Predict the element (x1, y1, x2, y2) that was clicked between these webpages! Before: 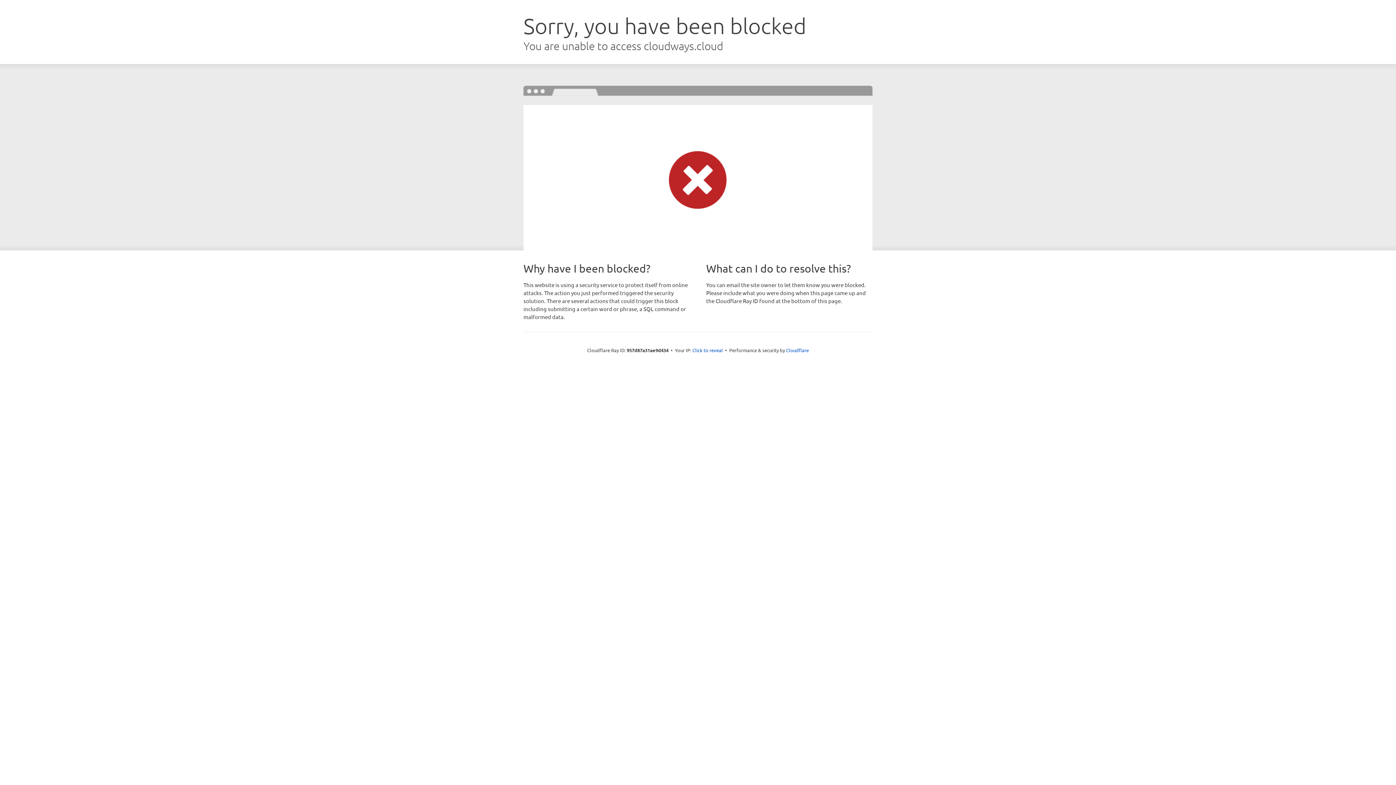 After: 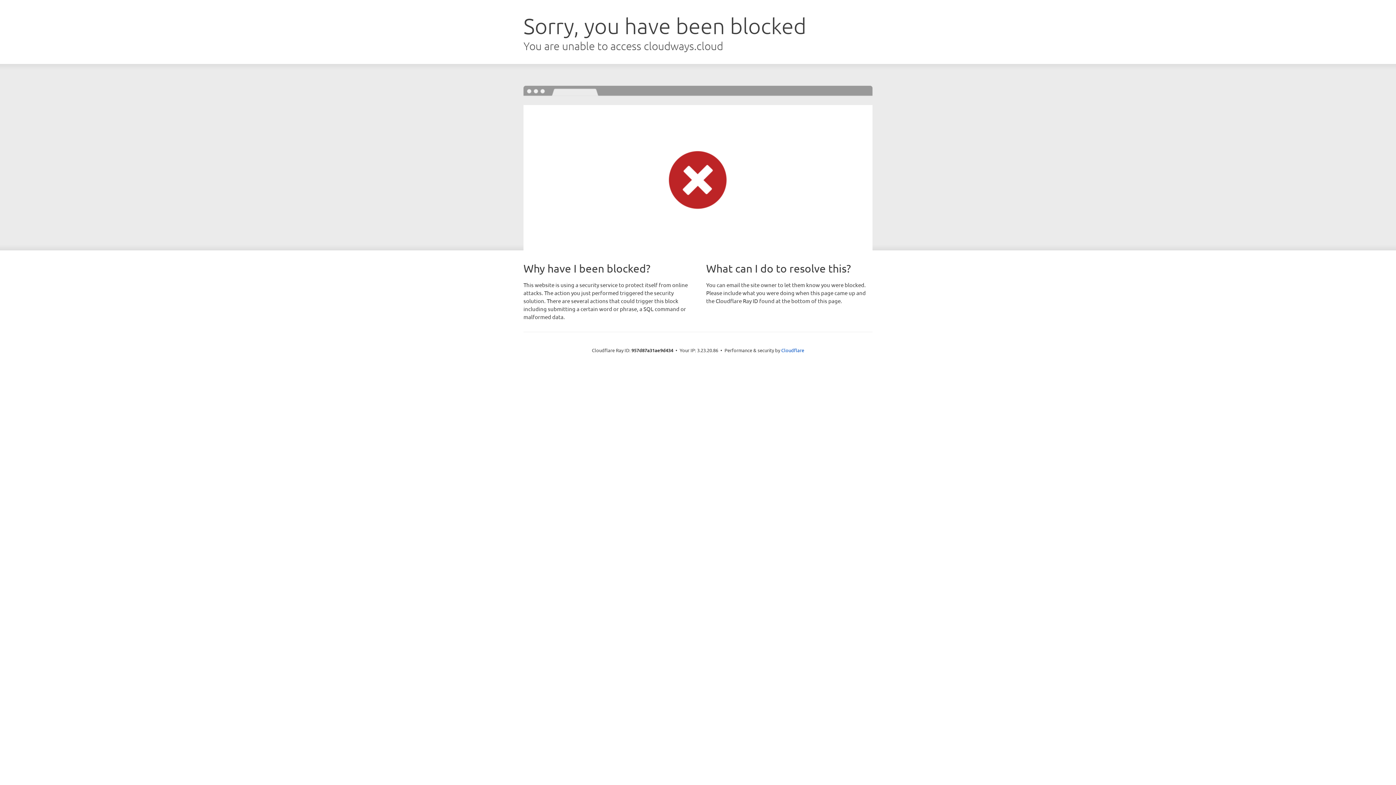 Action: bbox: (692, 346, 723, 353) label: Click to reveal